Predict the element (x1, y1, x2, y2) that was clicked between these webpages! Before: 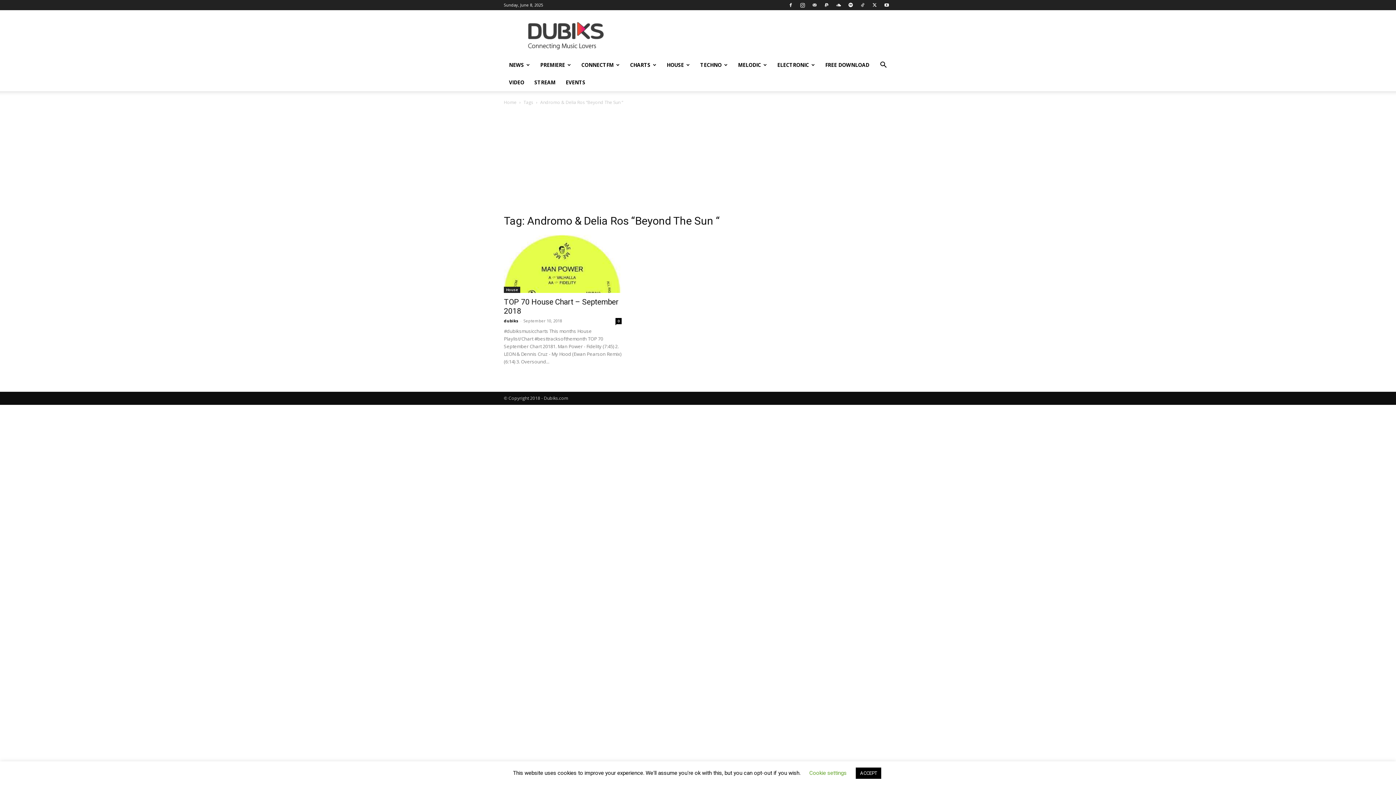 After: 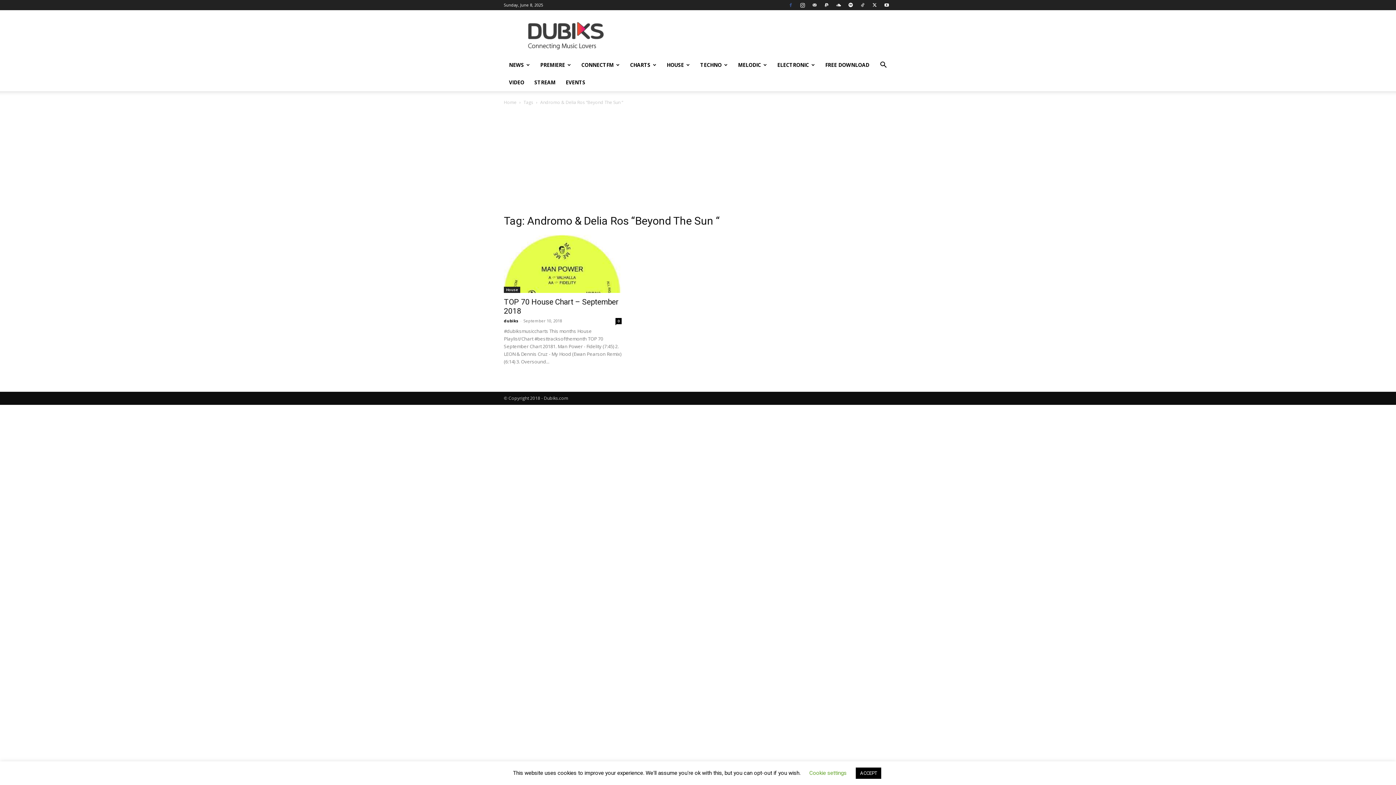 Action: bbox: (785, 0, 796, 10)